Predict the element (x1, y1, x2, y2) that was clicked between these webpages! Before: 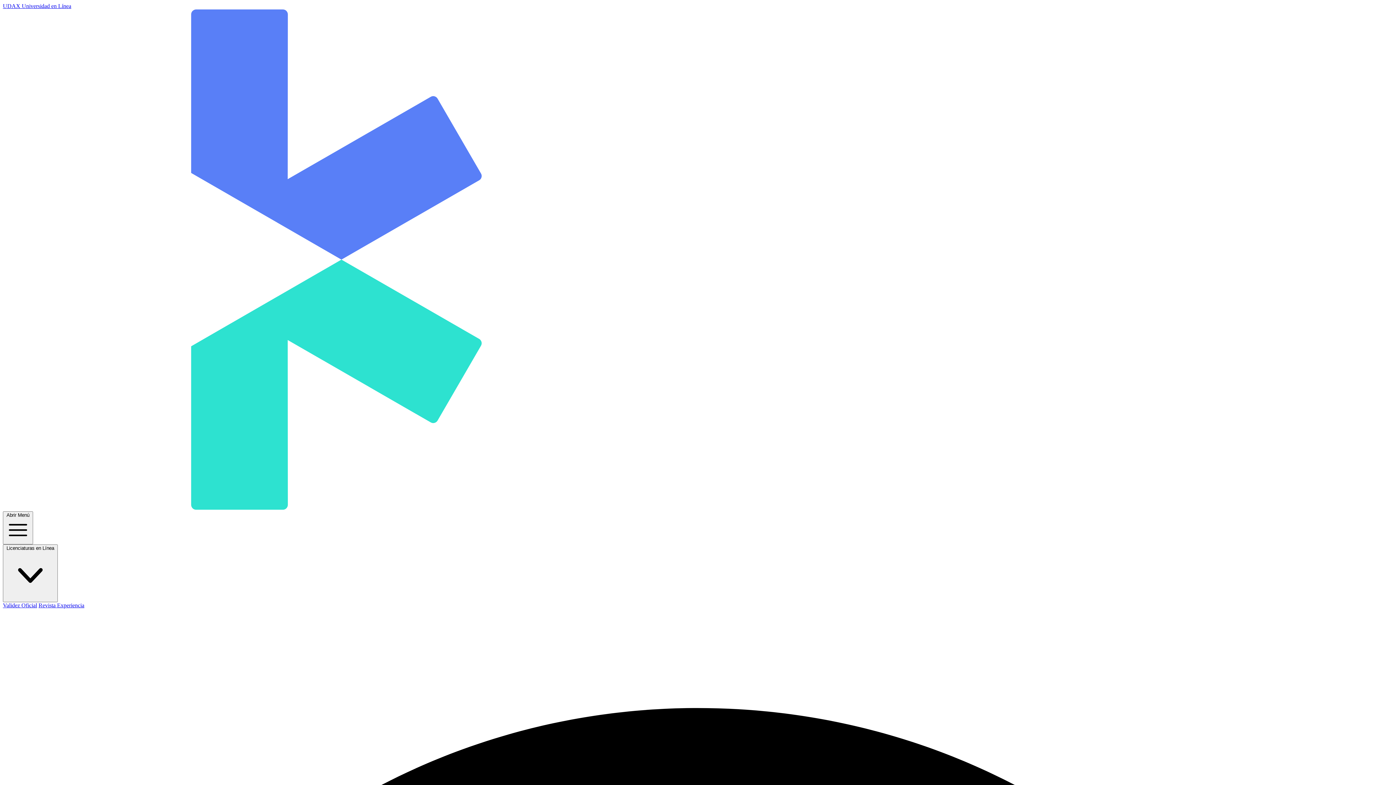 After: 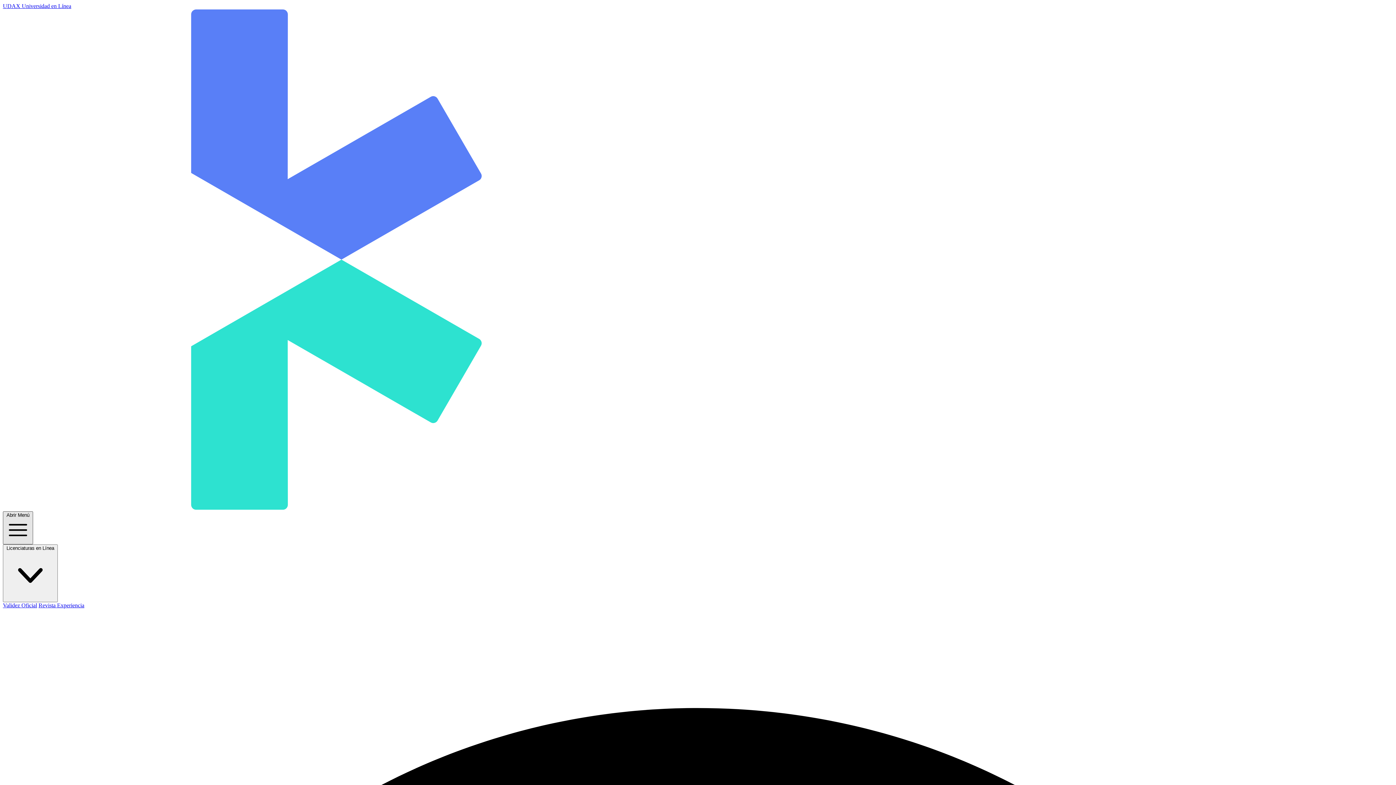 Action: bbox: (2, 511, 33, 544) label: Abrir Menú 